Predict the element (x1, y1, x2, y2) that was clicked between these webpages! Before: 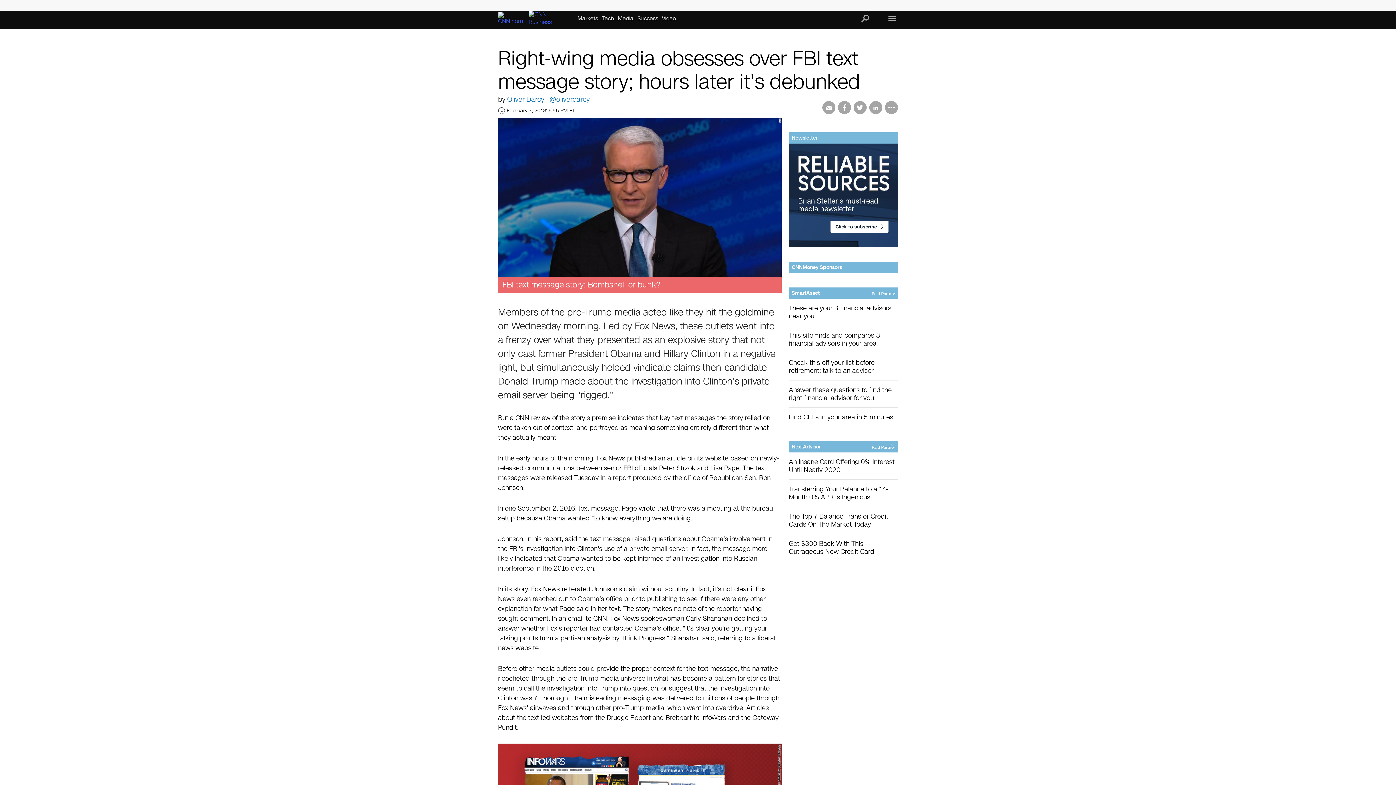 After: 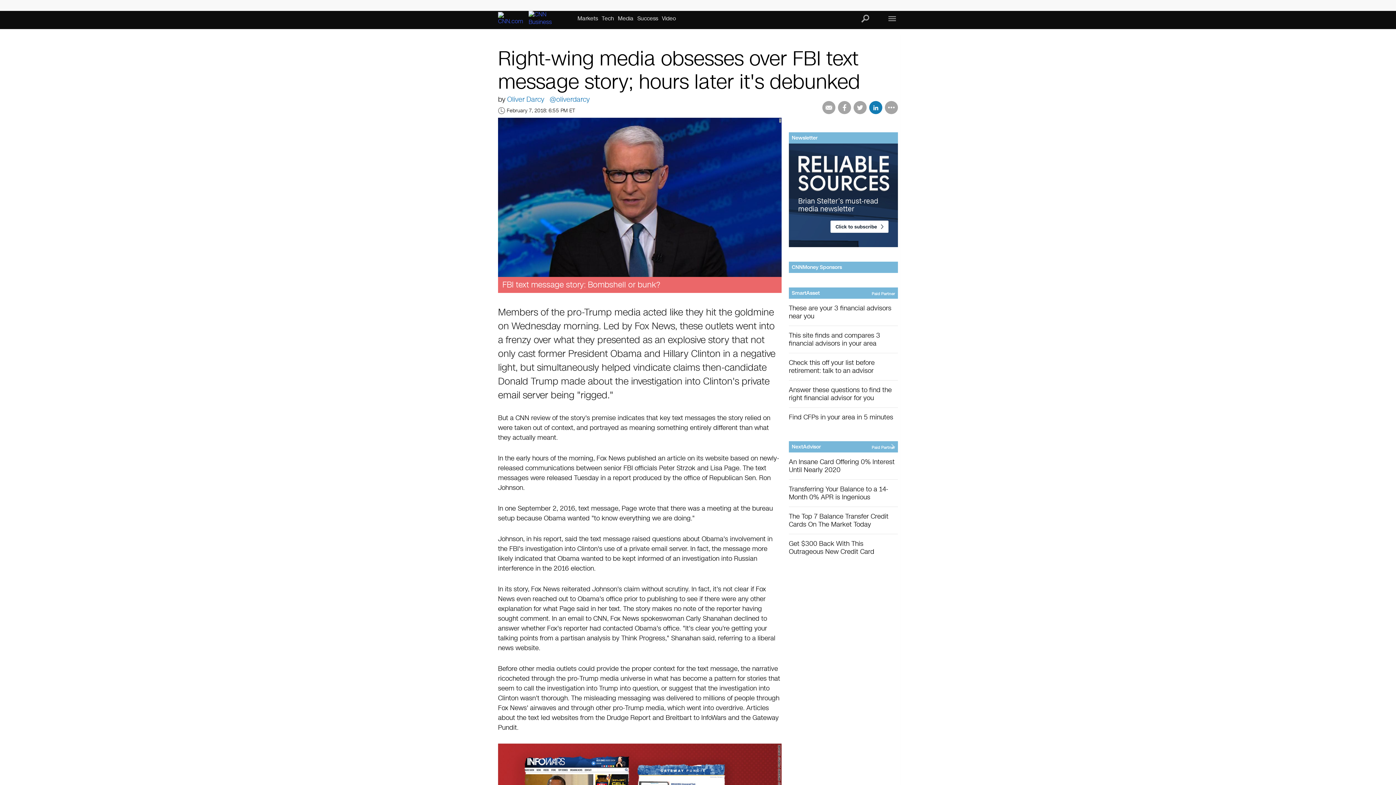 Action: bbox: (869, 101, 882, 114)